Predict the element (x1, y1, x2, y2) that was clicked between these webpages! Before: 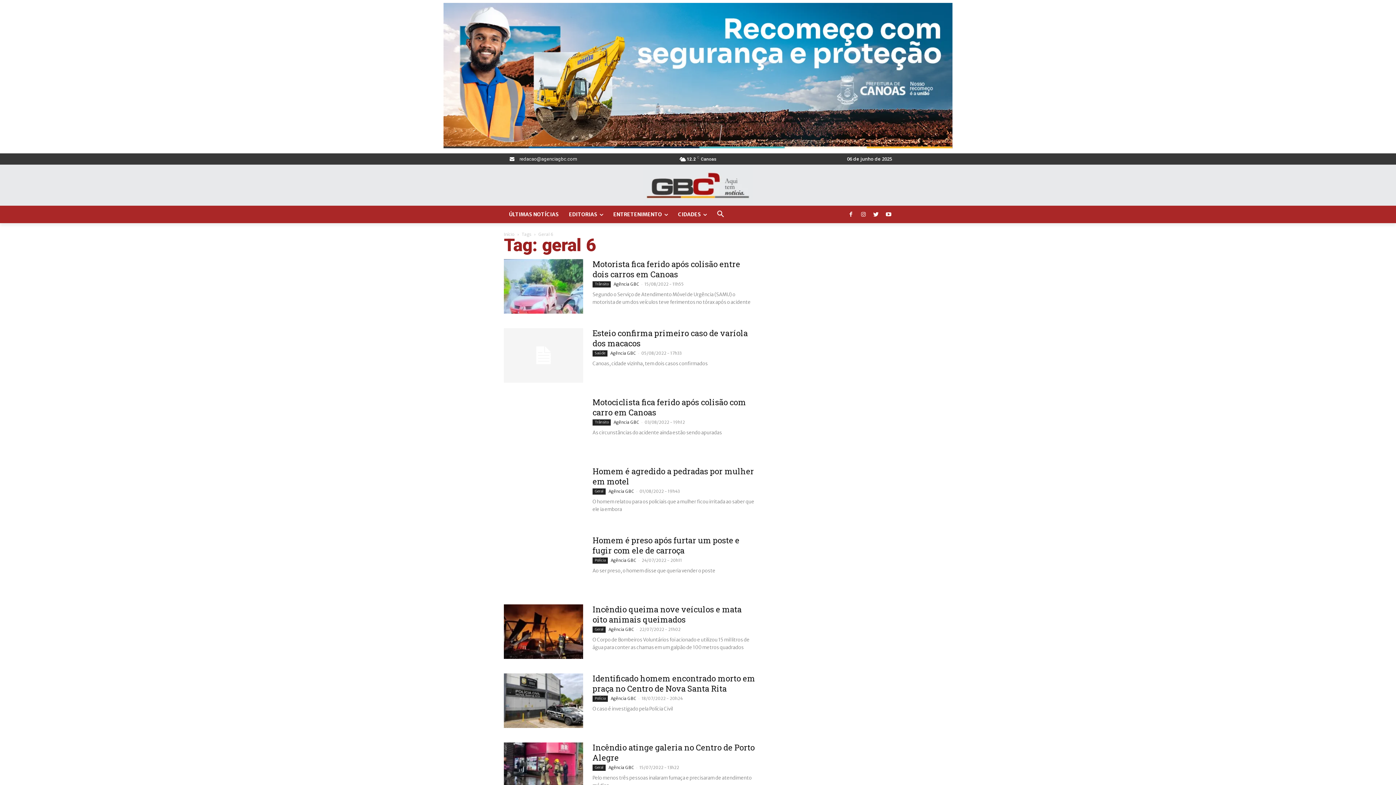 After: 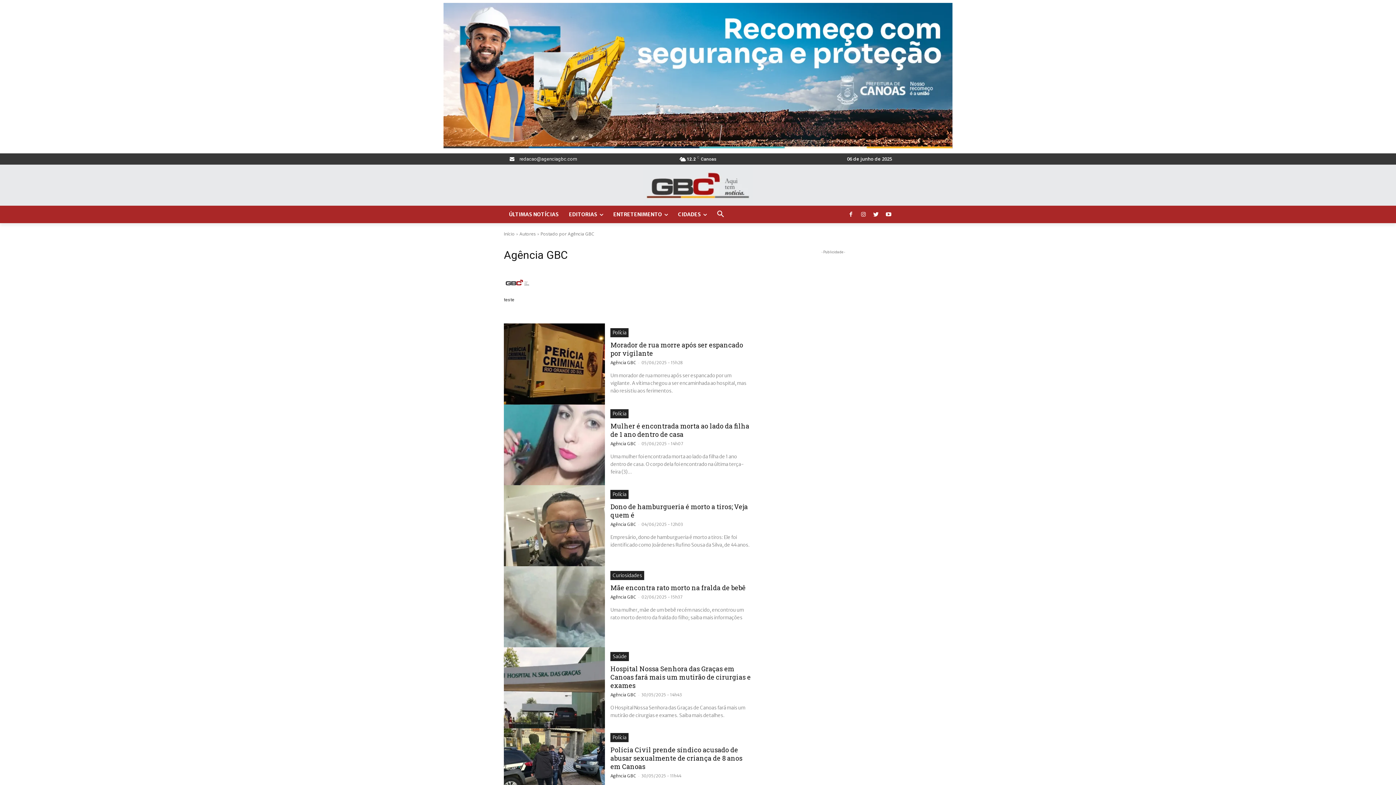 Action: label: Agência GBC bbox: (613, 281, 639, 286)